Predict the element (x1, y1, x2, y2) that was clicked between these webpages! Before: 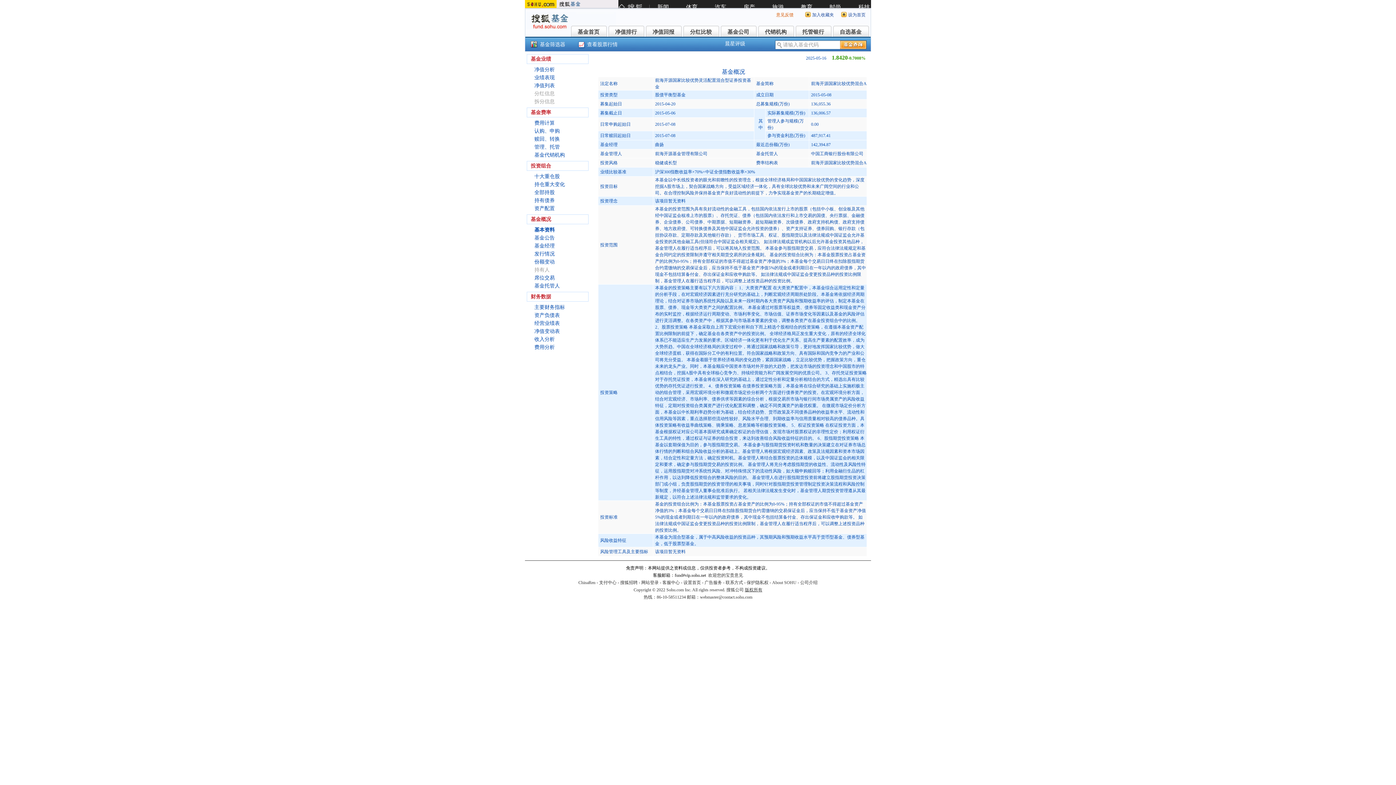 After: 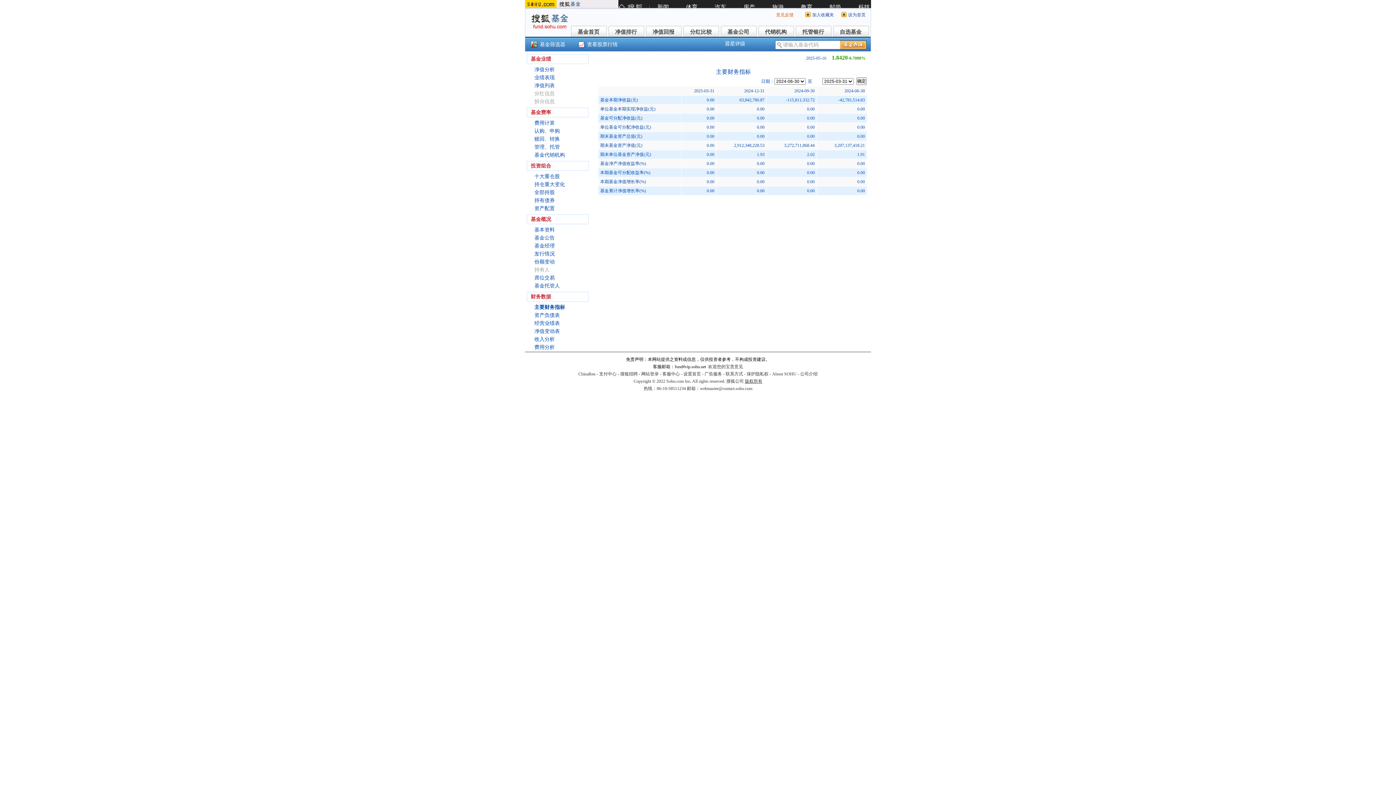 Action: label: 主要财务指标 bbox: (534, 304, 565, 310)